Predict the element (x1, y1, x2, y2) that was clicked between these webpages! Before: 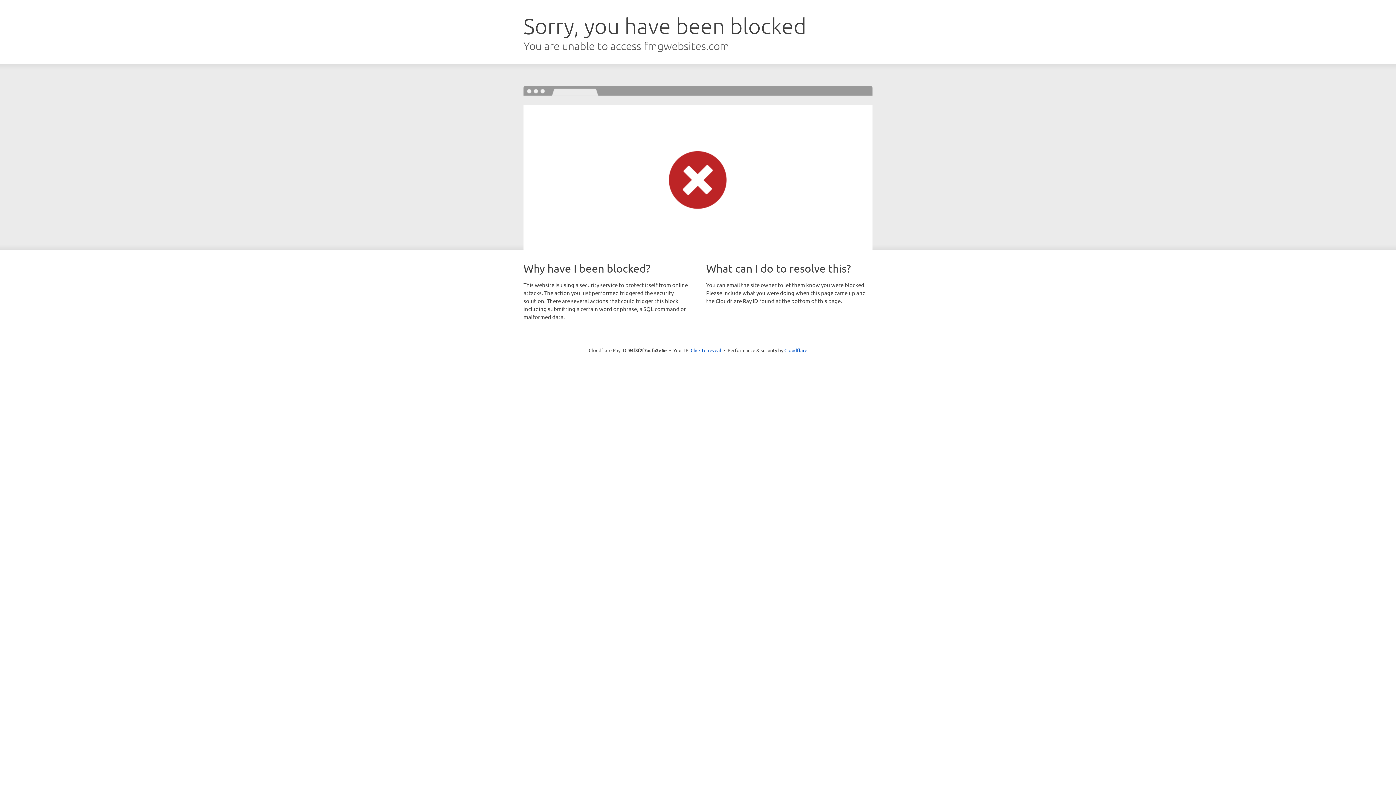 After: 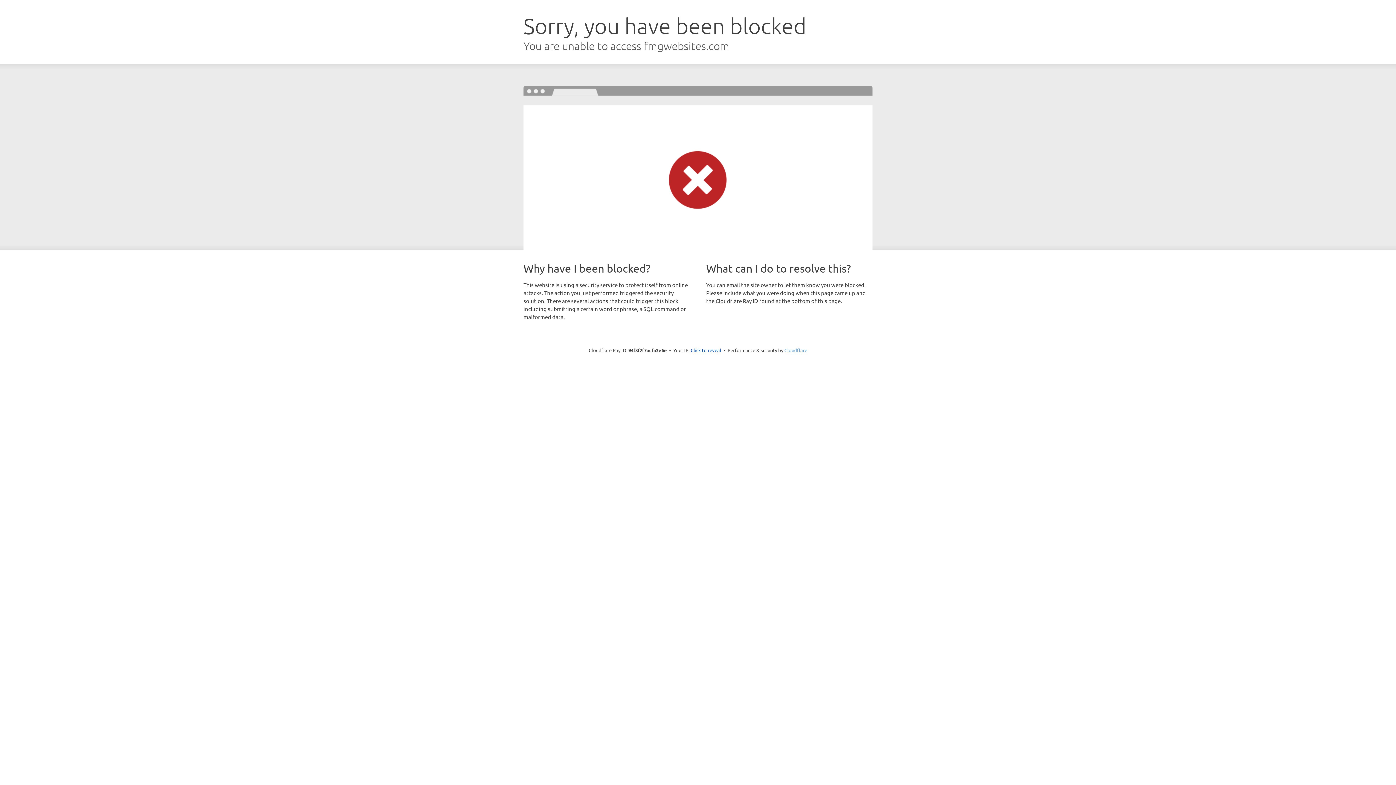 Action: bbox: (784, 347, 807, 353) label: Cloudflare